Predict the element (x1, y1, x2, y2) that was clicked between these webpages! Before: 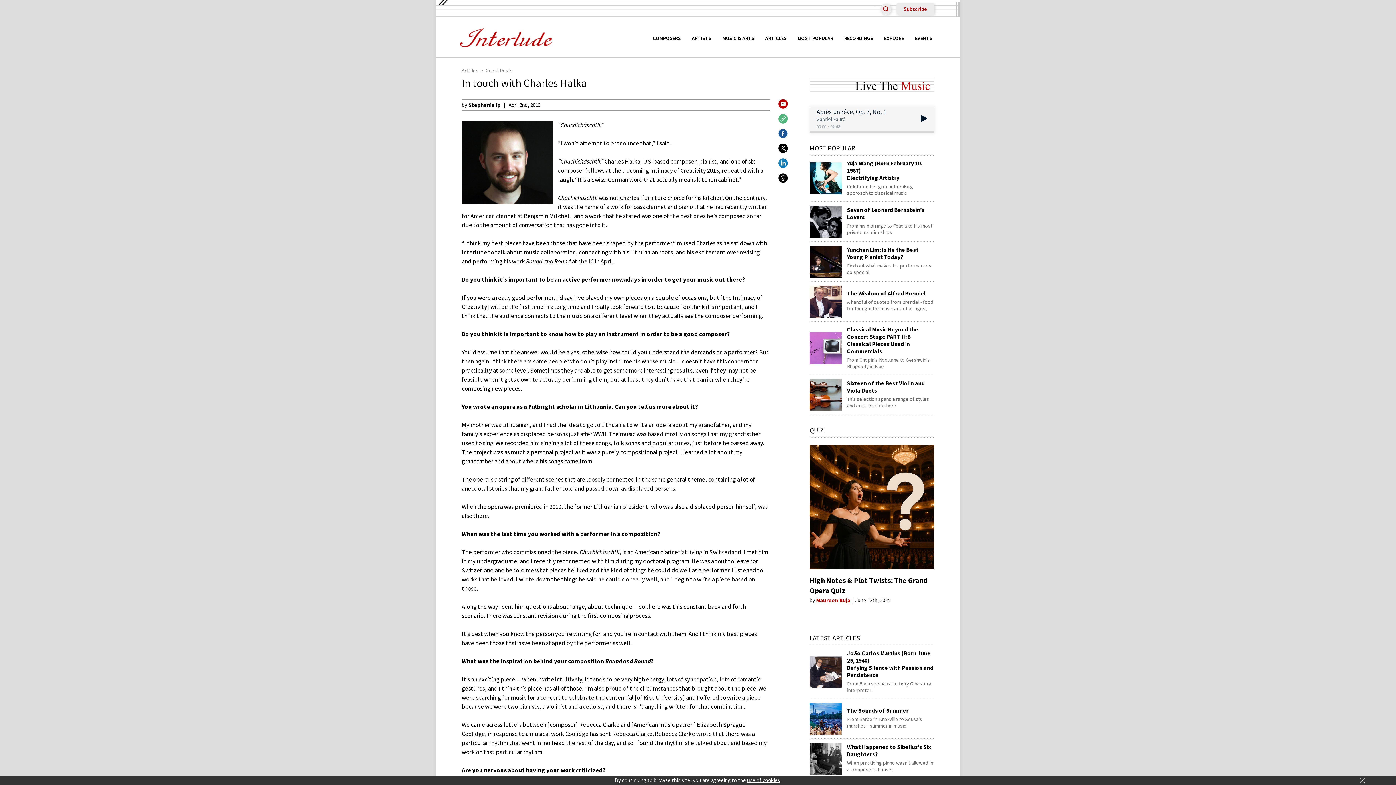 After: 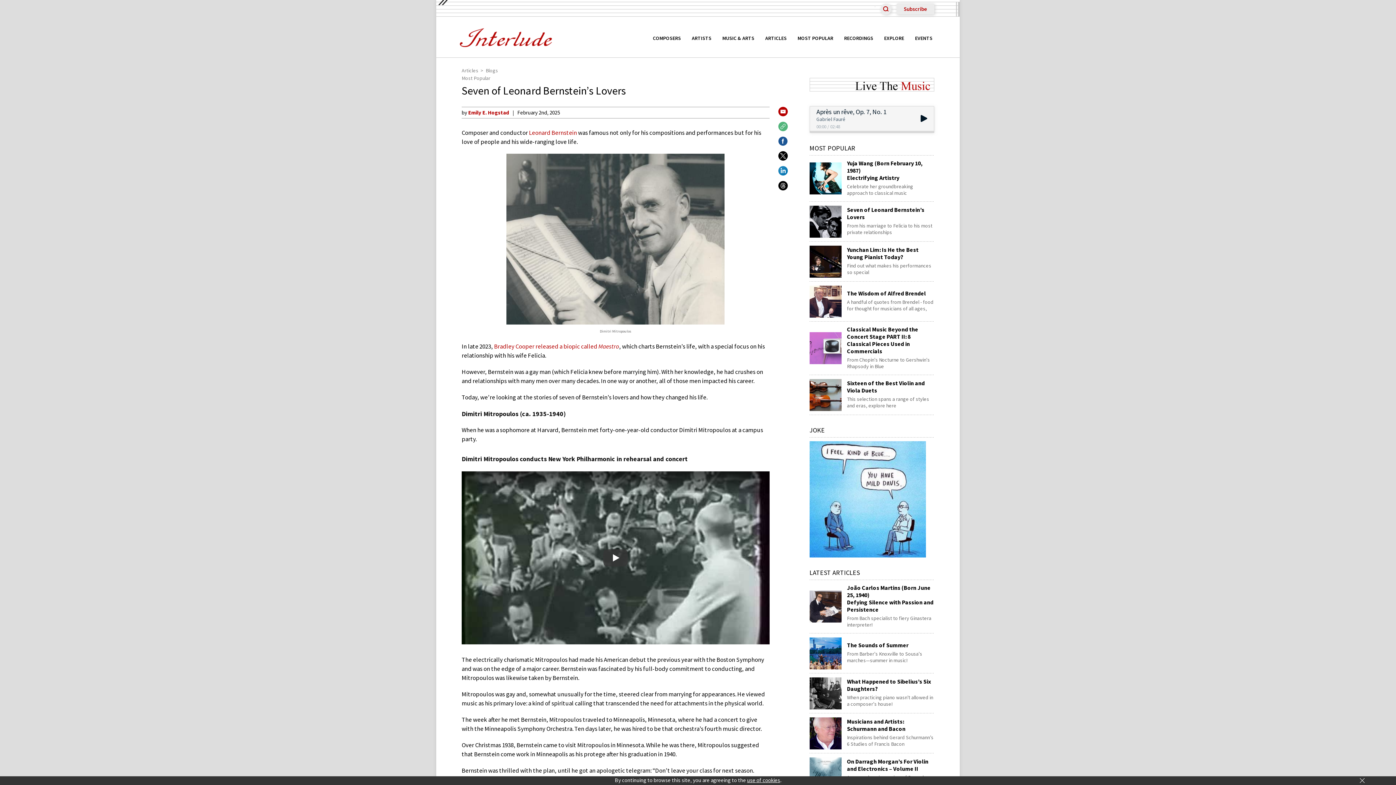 Action: bbox: (809, 205, 847, 237)